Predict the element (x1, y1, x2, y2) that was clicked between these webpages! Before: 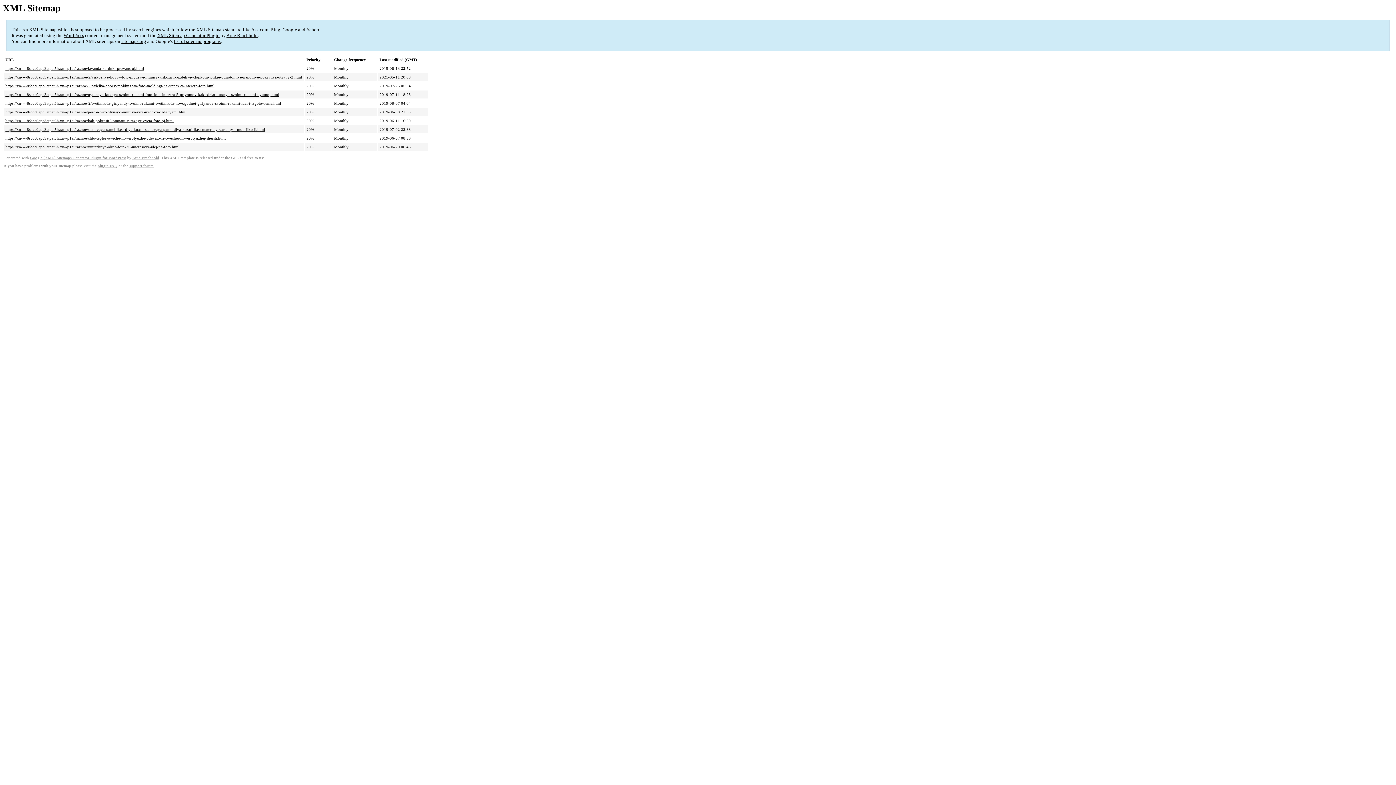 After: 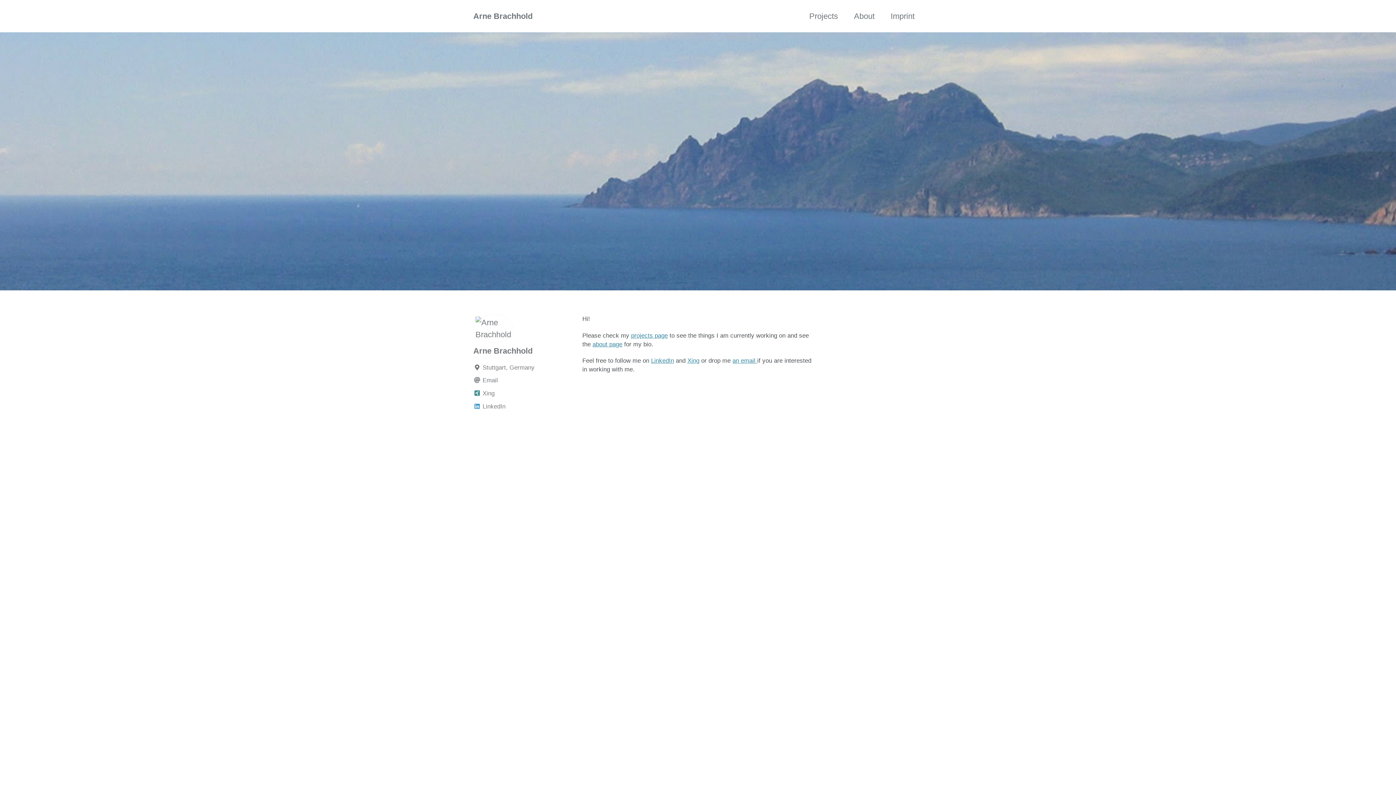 Action: bbox: (226, 32, 257, 38) label: Arne Brachhold